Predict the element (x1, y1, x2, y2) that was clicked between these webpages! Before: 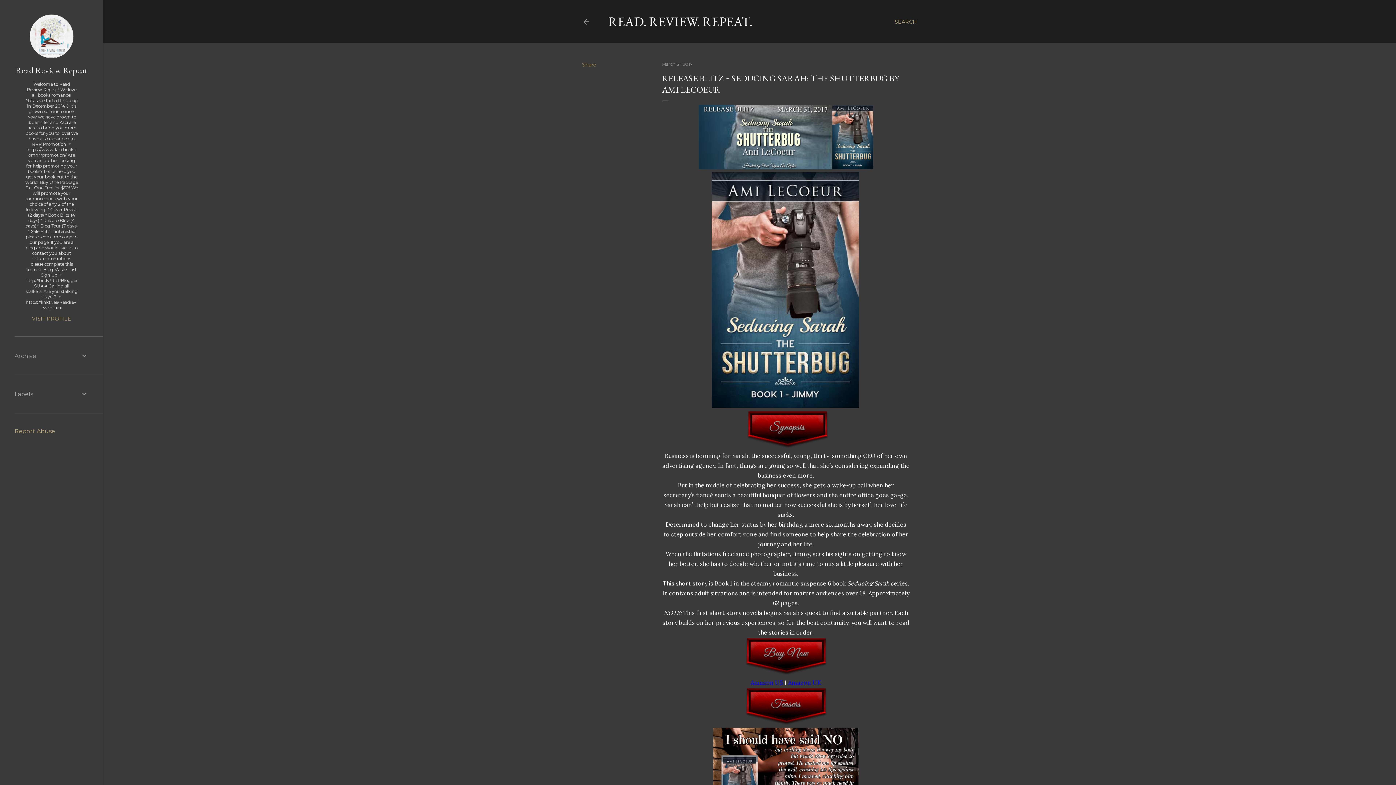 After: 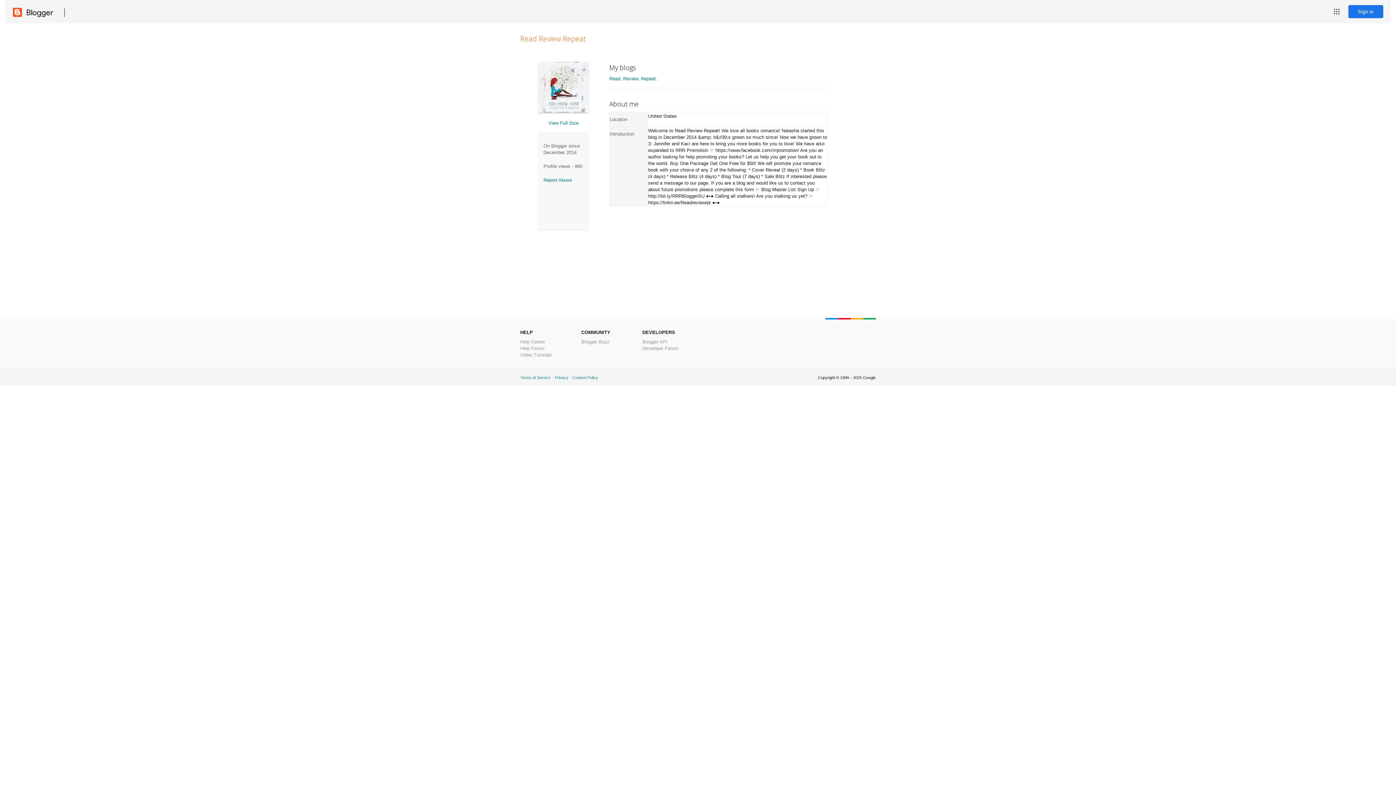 Action: bbox: (29, 53, 73, 59)